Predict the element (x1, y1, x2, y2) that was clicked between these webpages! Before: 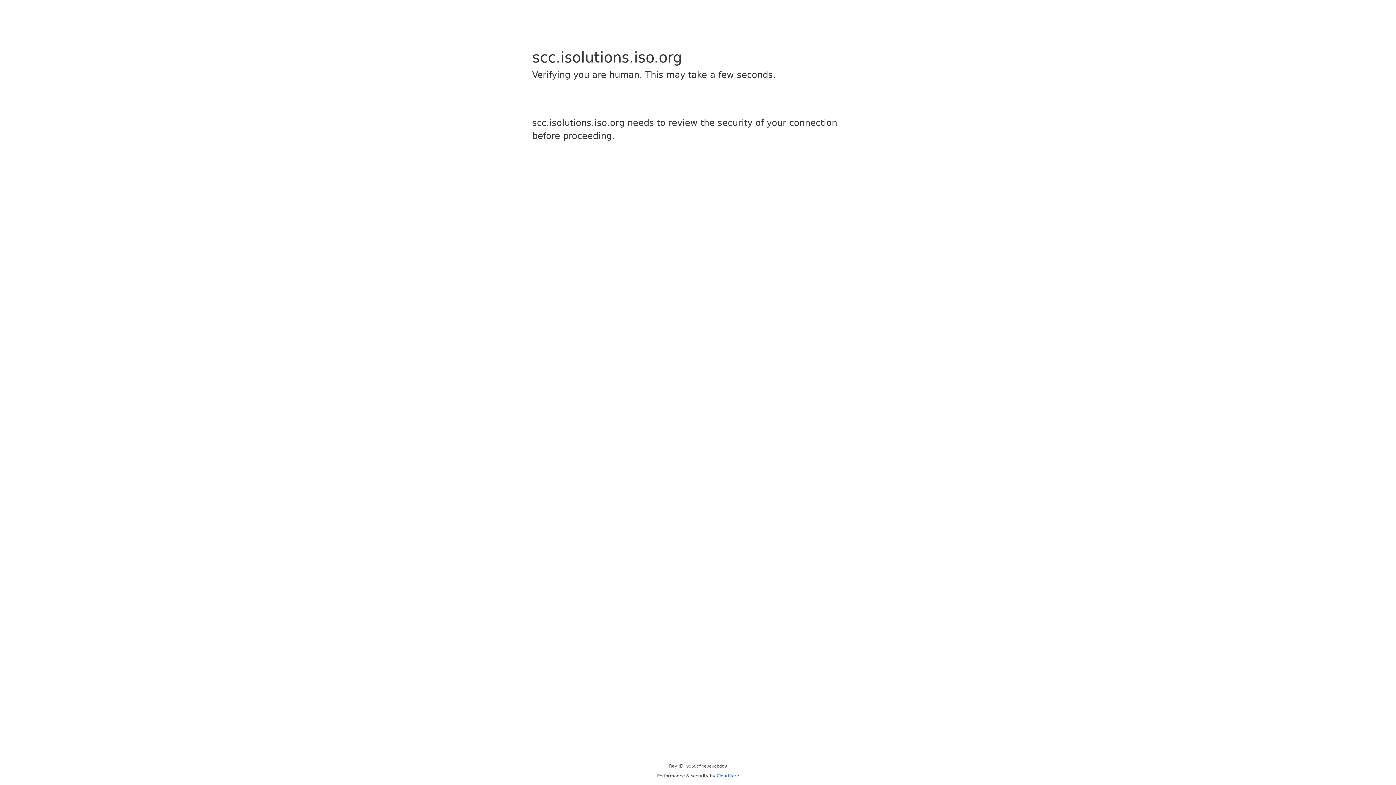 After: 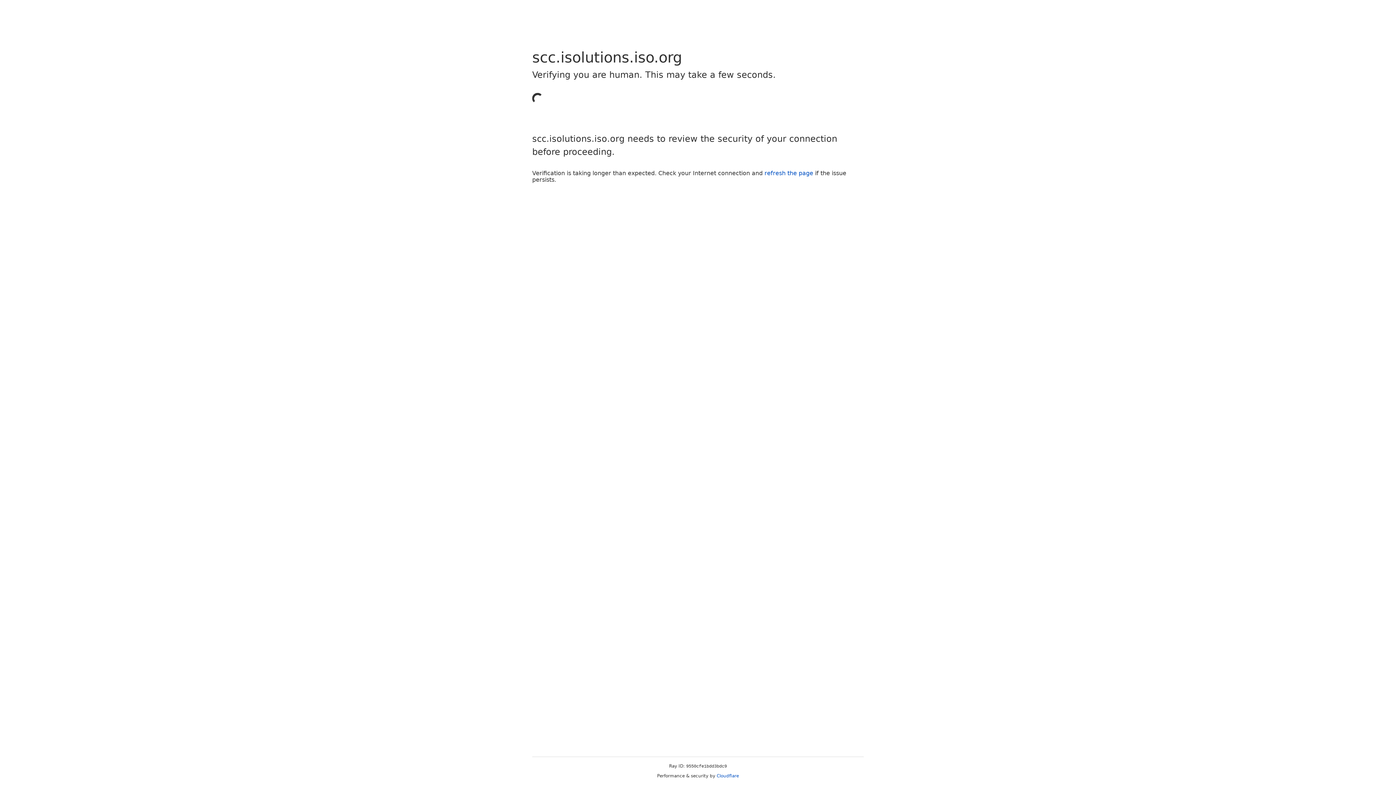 Action: label: Cloudflare bbox: (716, 773, 739, 778)